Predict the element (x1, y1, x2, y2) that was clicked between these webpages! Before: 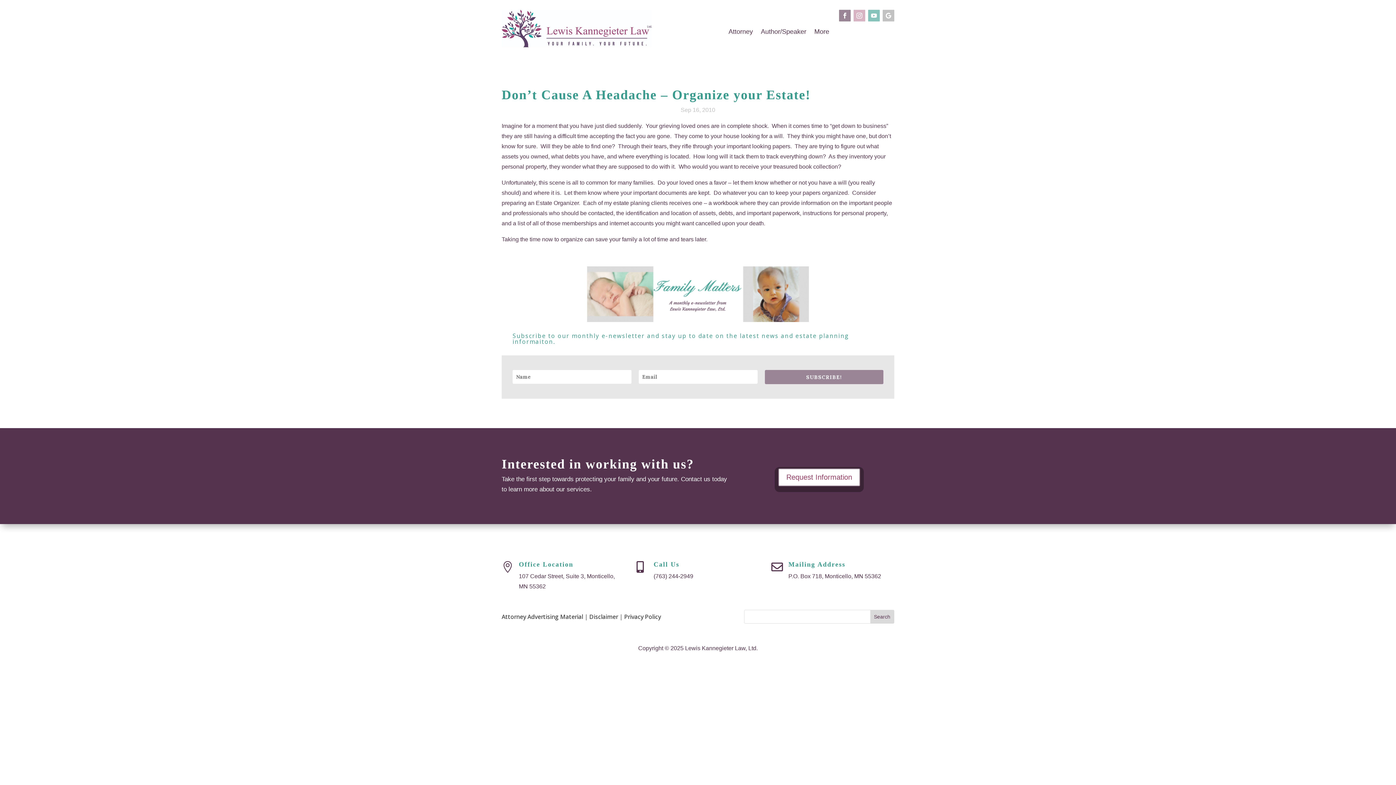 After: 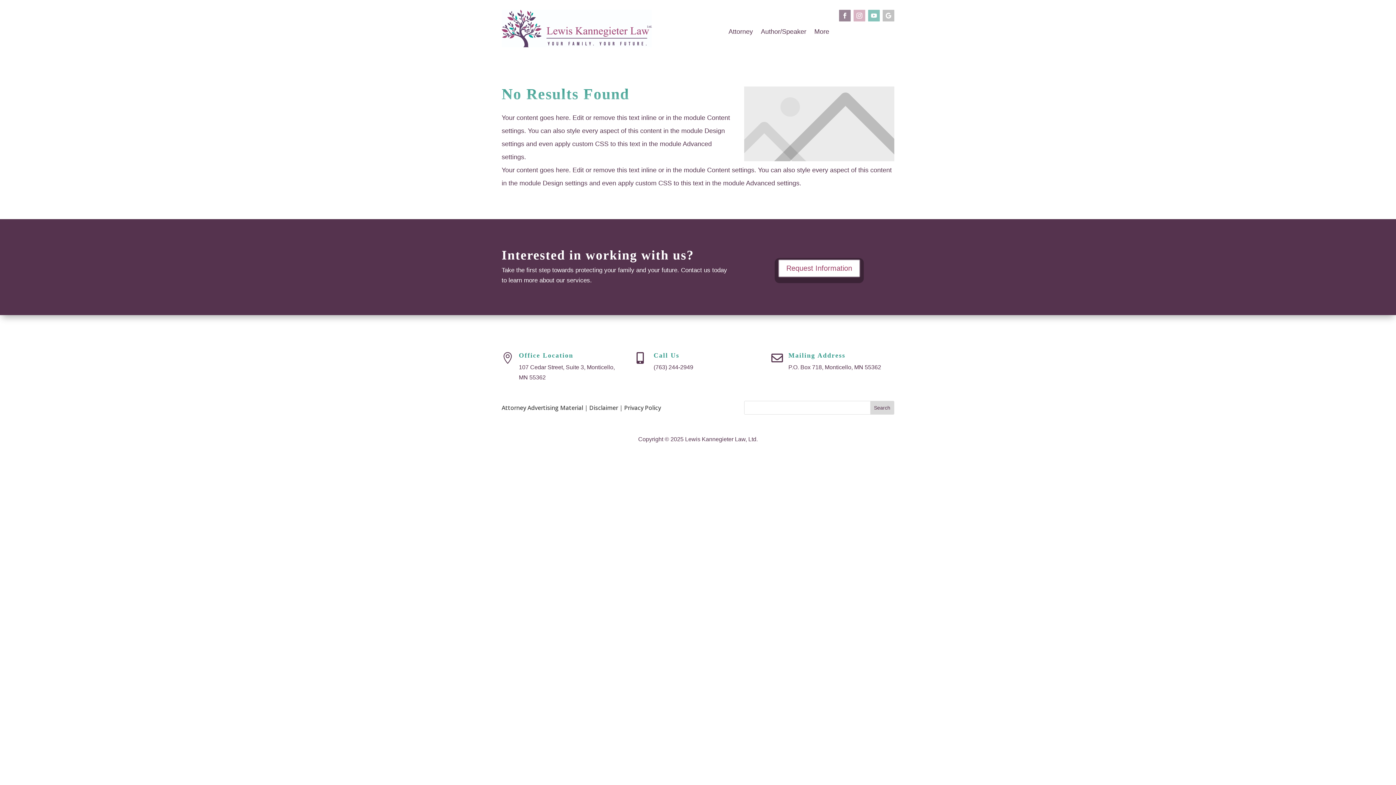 Action: bbox: (728, 30, 753, 36) label: Attorney